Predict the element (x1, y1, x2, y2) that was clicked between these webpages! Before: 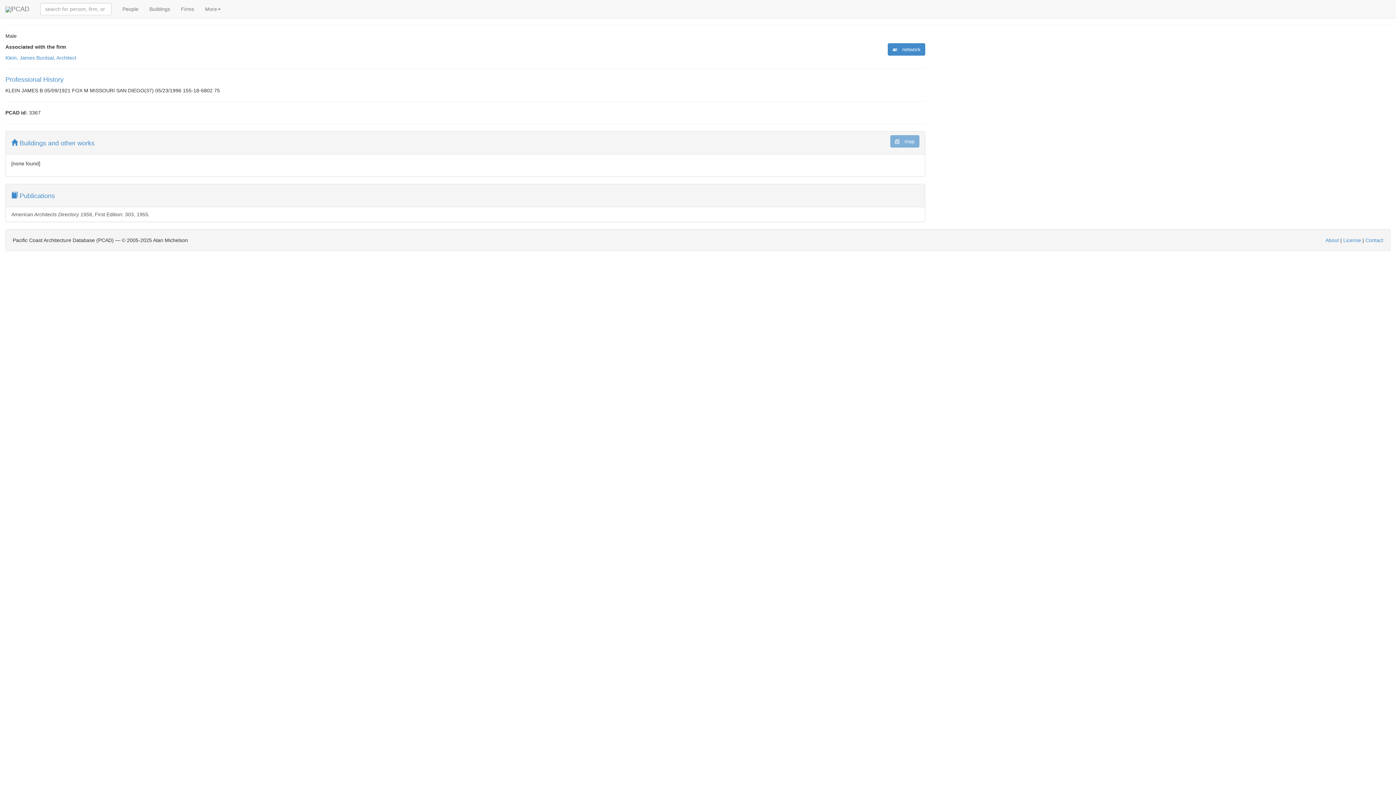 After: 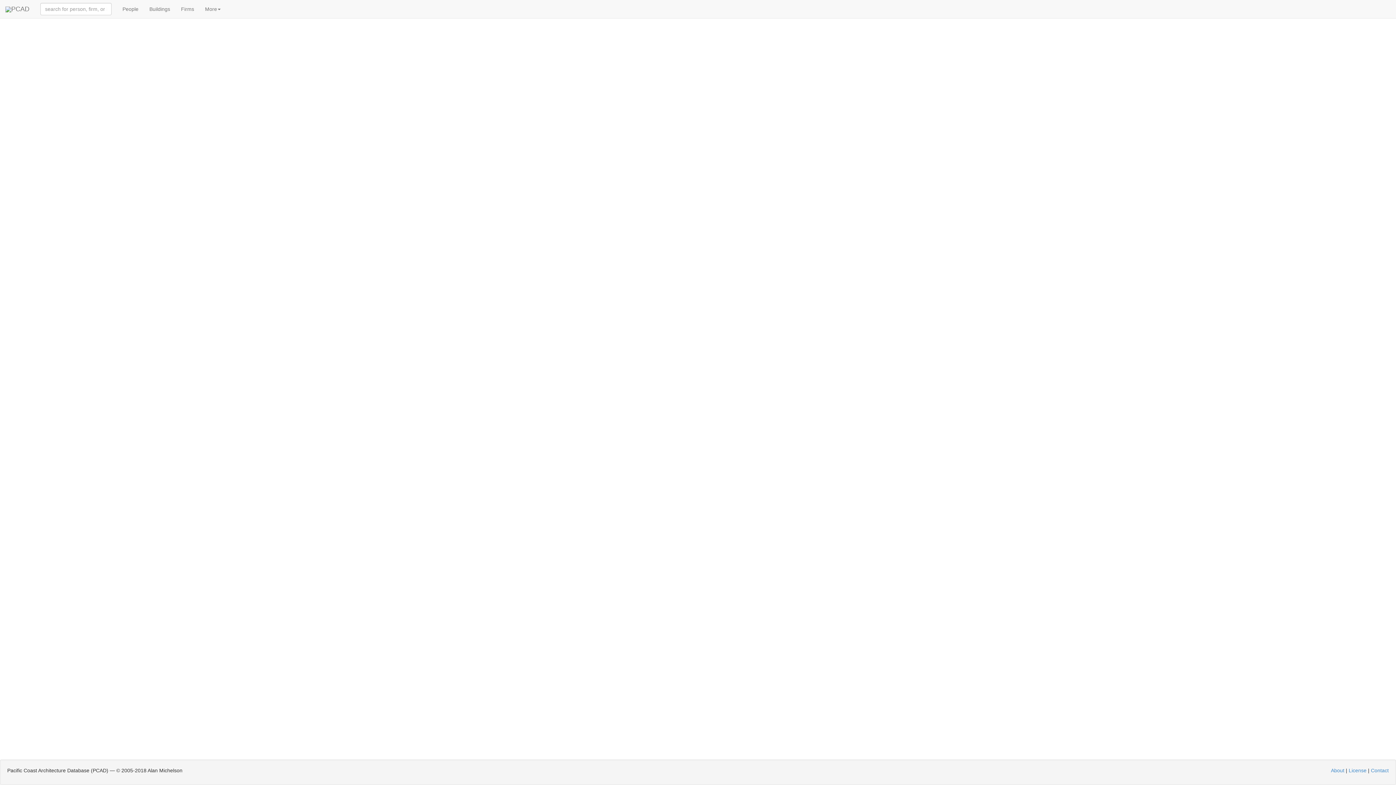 Action: bbox: (887, 43, 925, 55) label:  network